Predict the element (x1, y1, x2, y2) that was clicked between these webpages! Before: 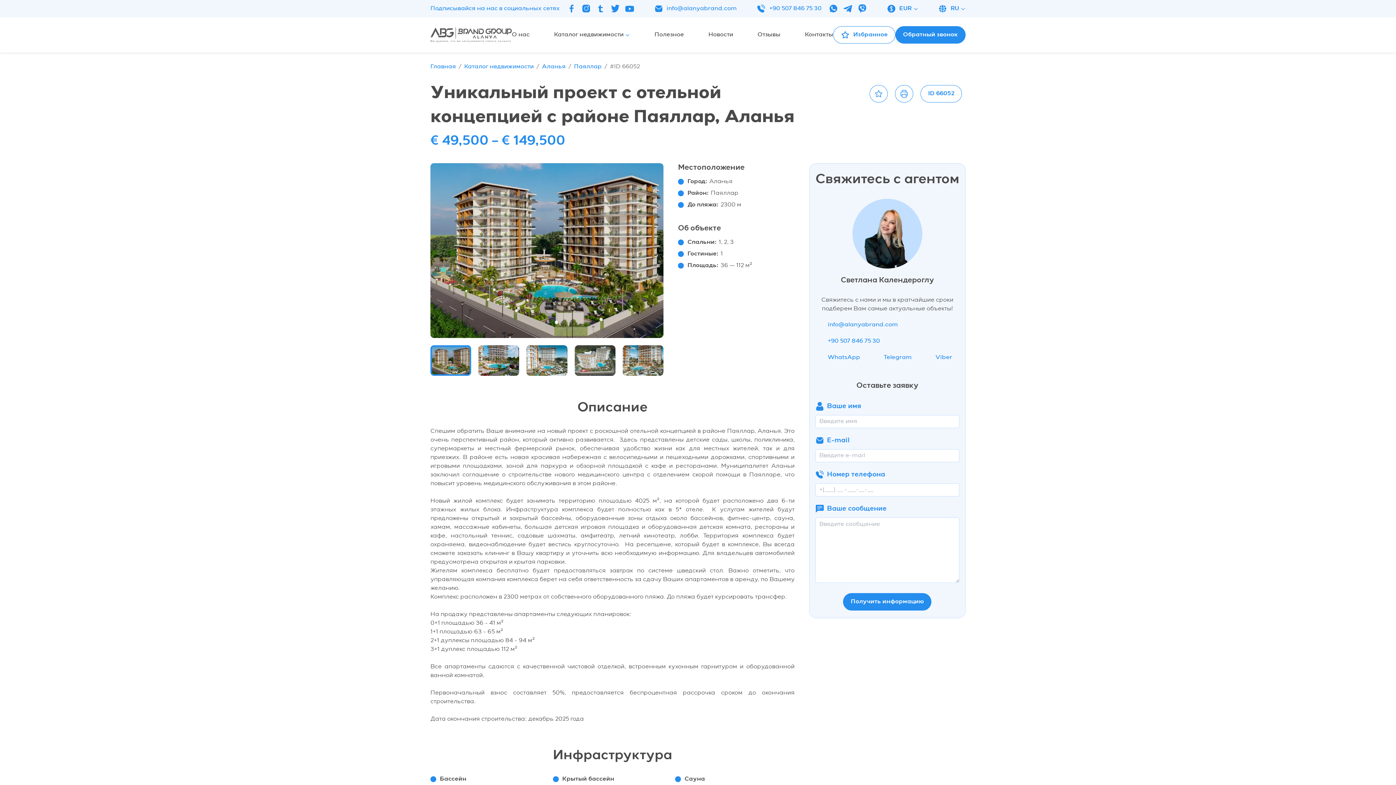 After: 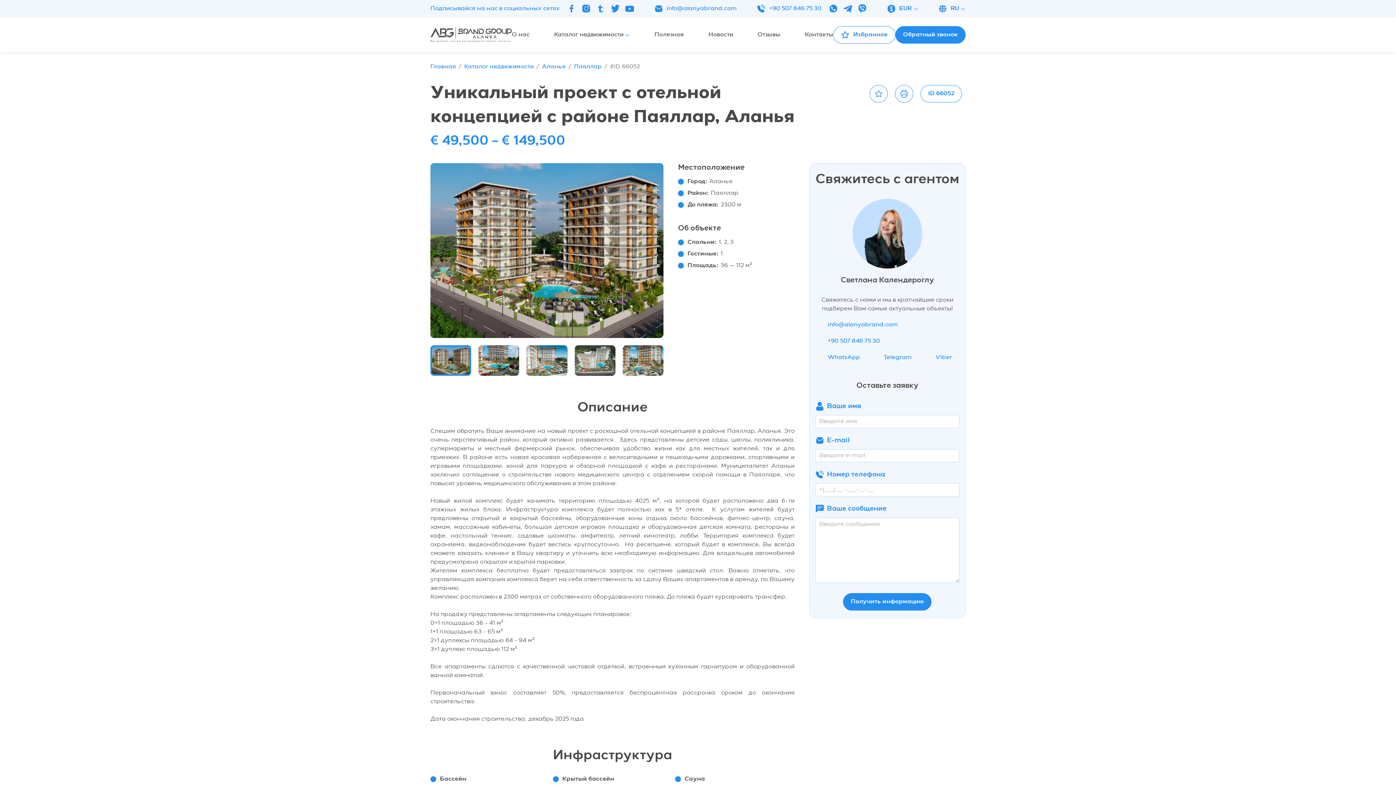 Action: label: +90 507 846 75 30 bbox: (757, 4, 821, 13)